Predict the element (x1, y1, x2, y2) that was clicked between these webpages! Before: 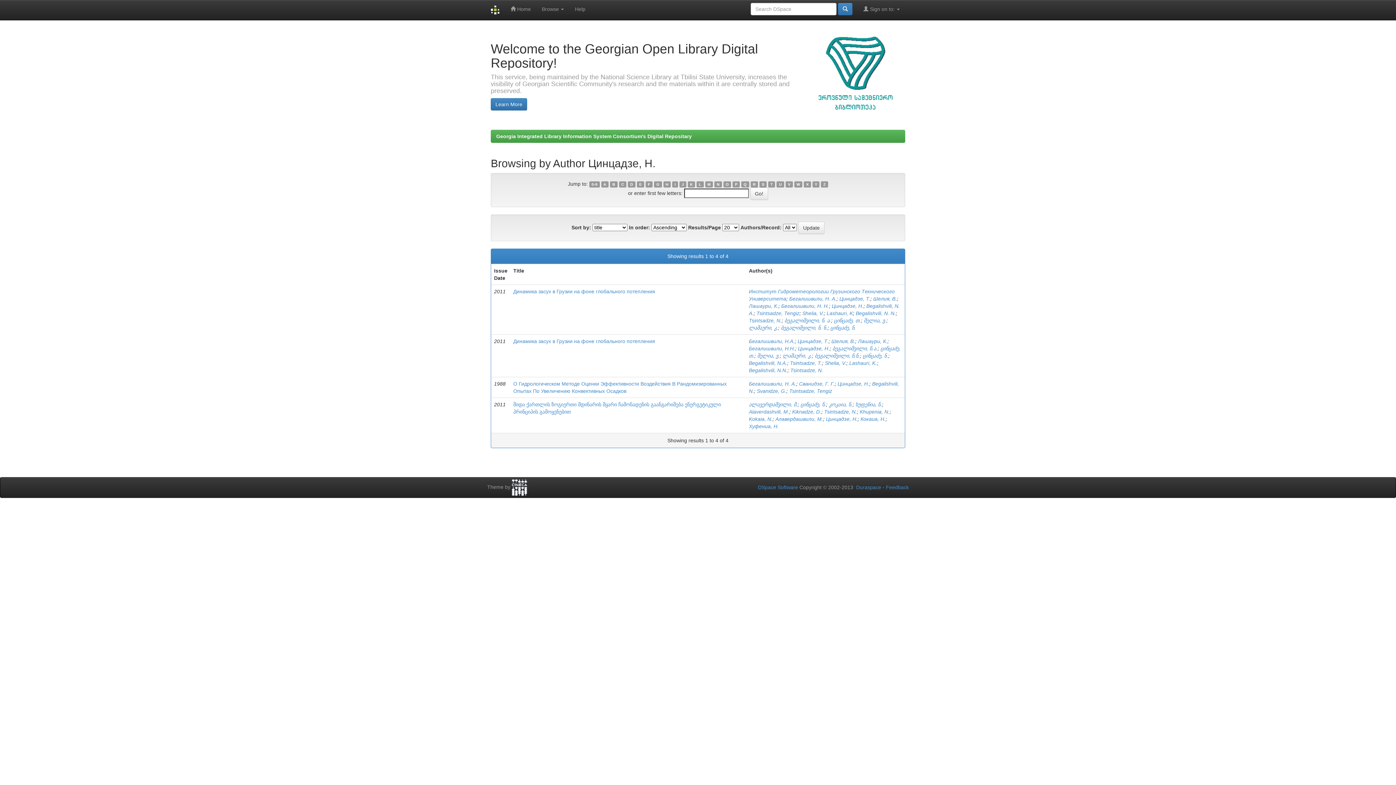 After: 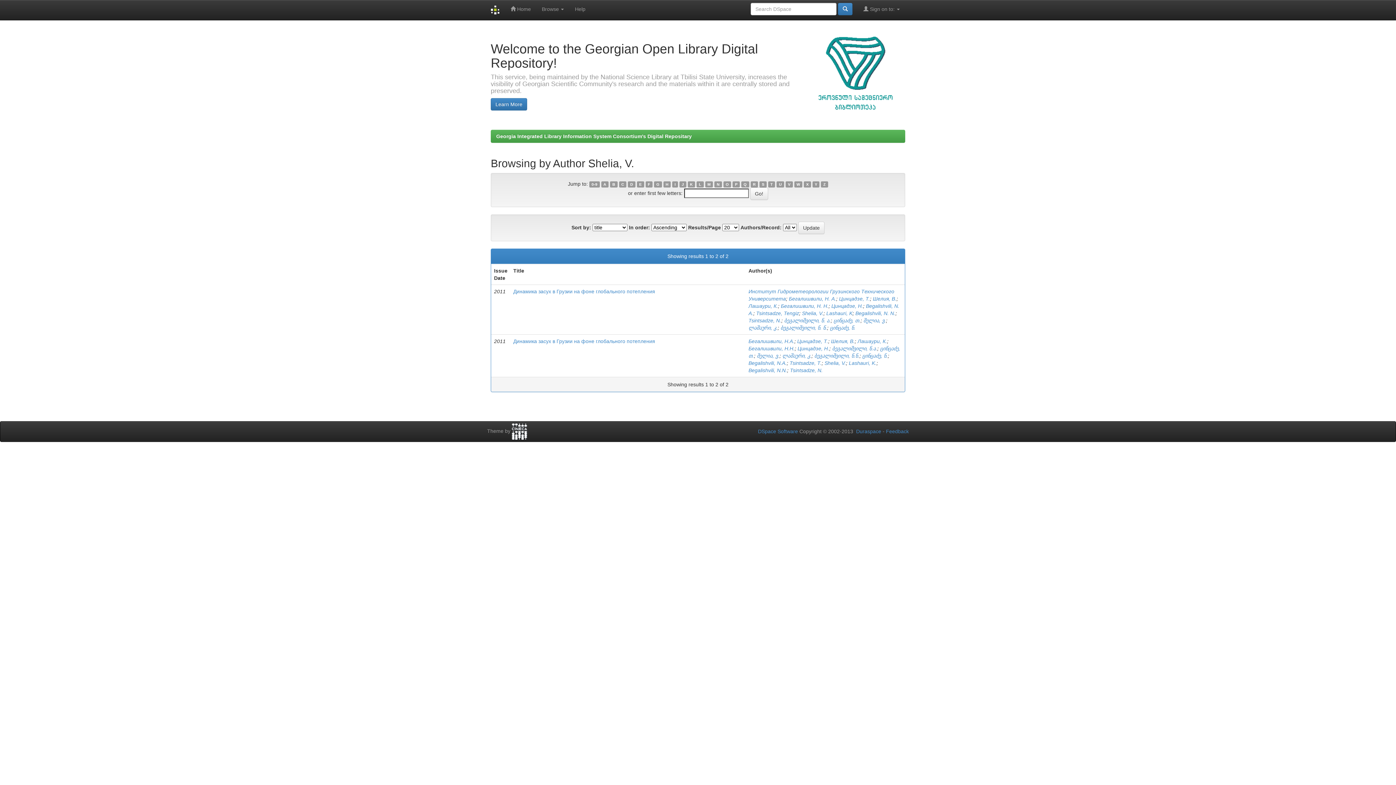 Action: label: Shelia, V. bbox: (825, 360, 846, 366)